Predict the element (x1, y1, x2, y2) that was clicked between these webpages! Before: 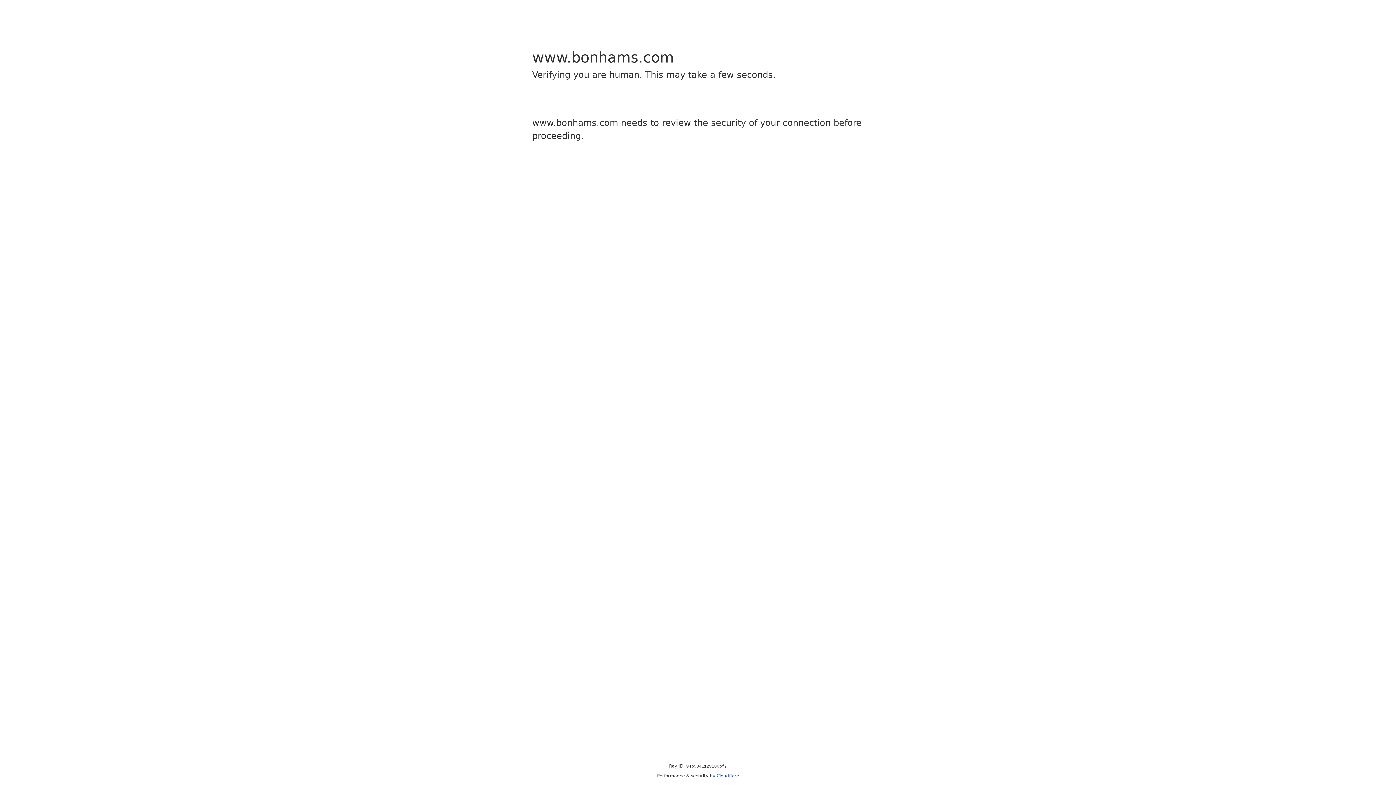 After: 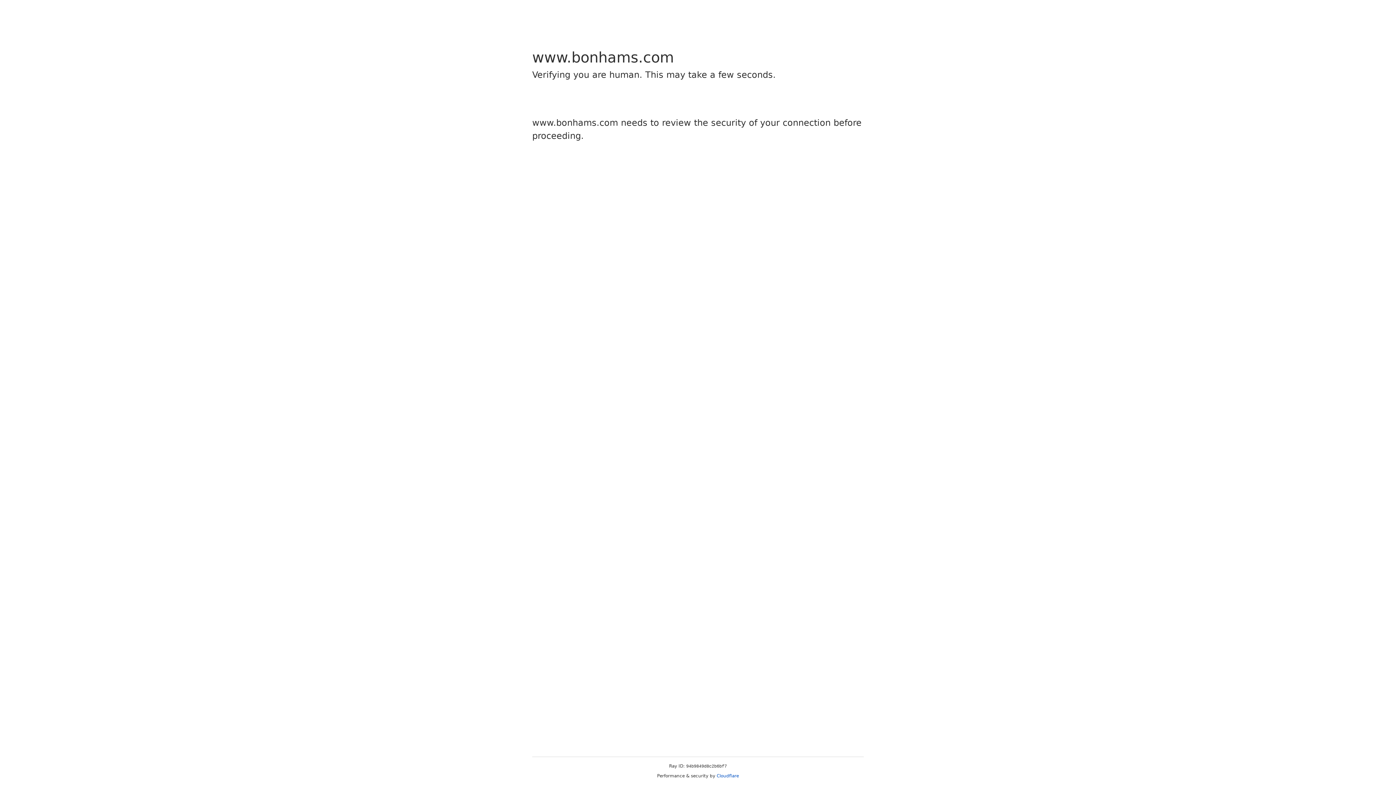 Action: label: Cloudflare bbox: (716, 773, 739, 778)